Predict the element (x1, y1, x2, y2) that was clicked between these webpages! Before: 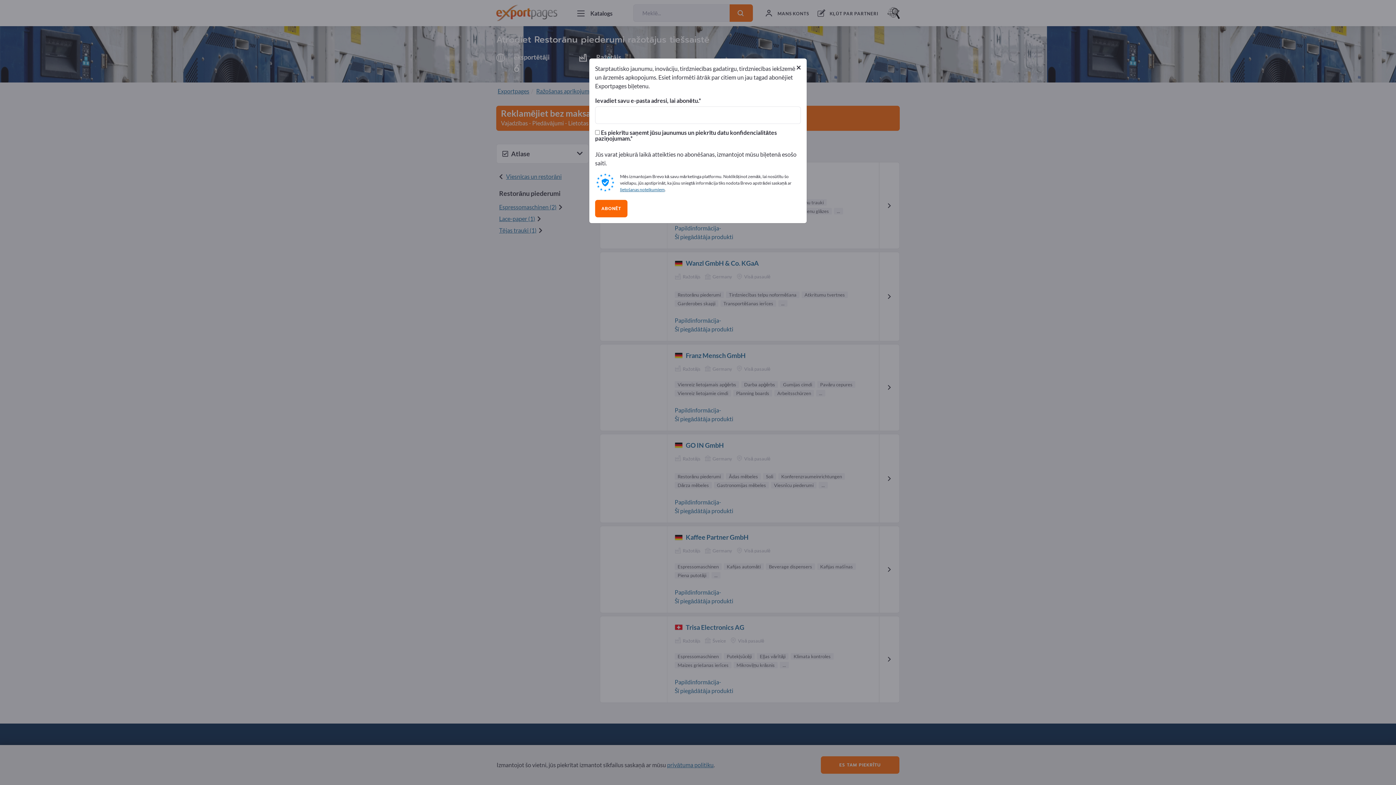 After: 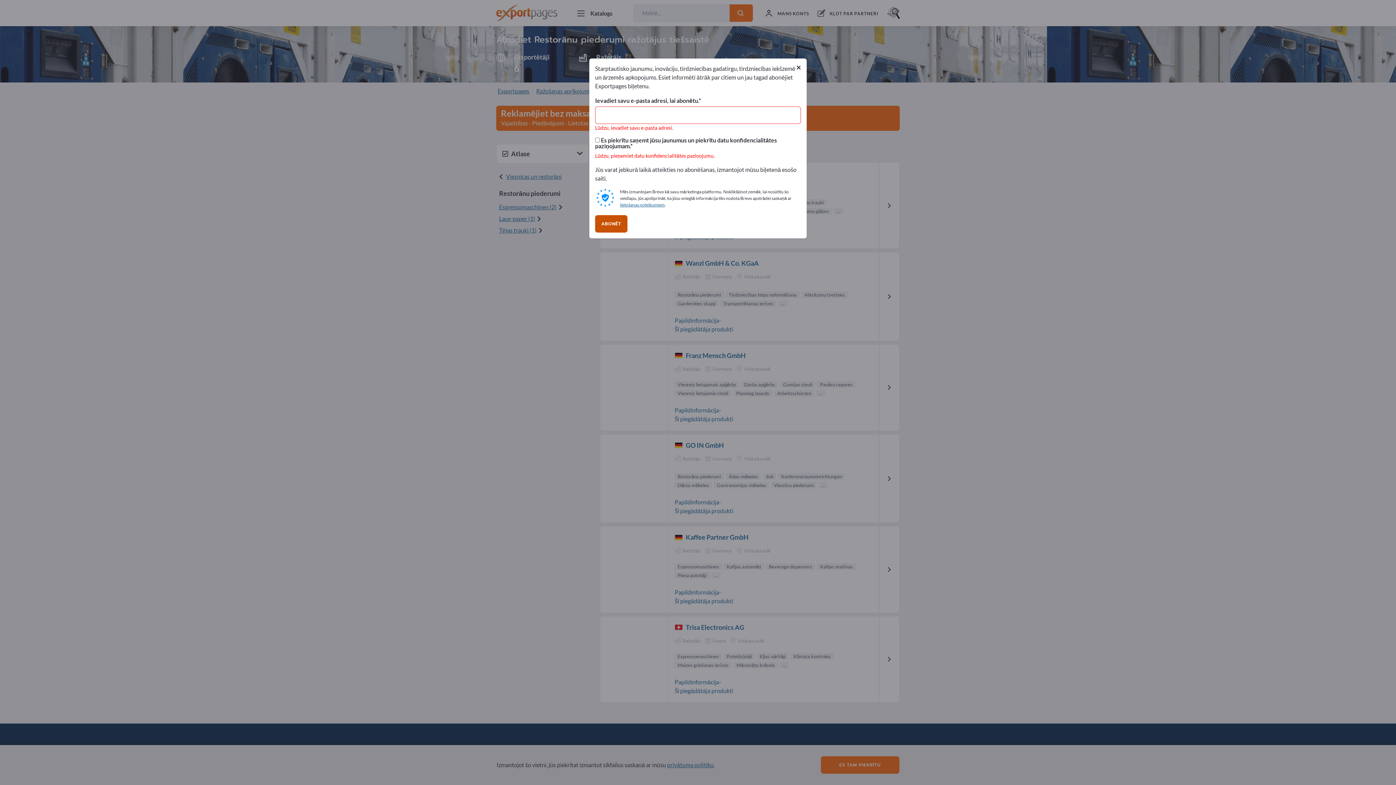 Action: label: ABONĒT bbox: (595, 181, 627, 199)